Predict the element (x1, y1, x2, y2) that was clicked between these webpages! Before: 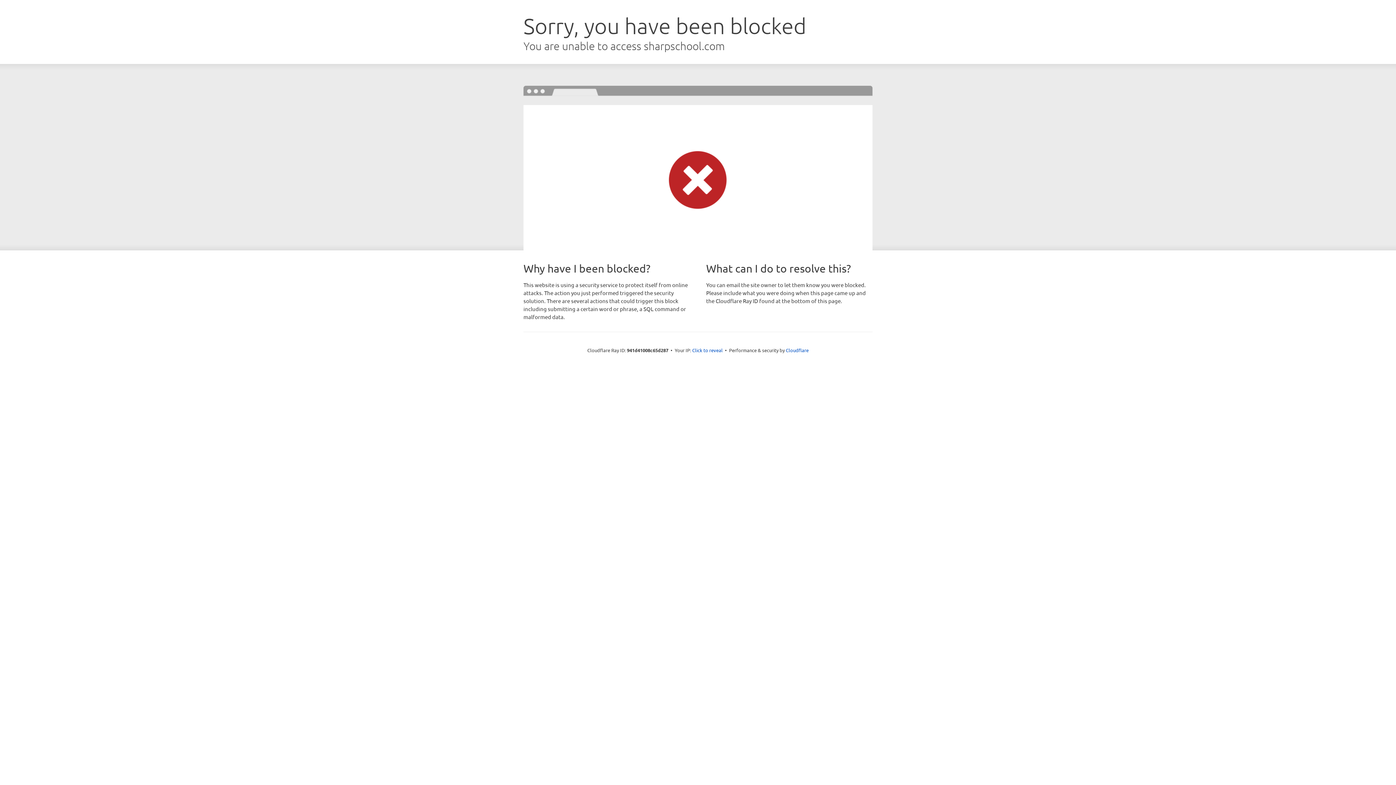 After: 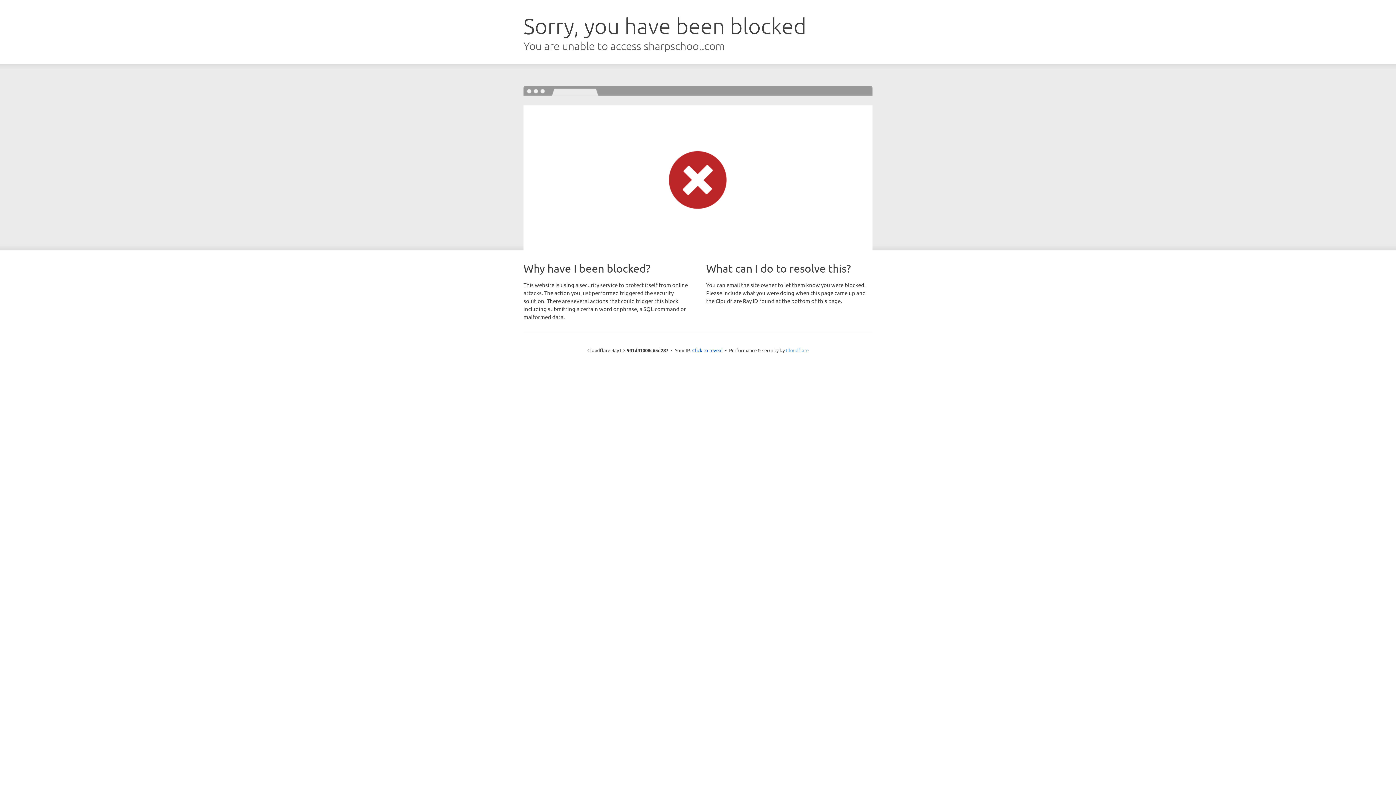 Action: bbox: (786, 347, 808, 353) label: Cloudflare